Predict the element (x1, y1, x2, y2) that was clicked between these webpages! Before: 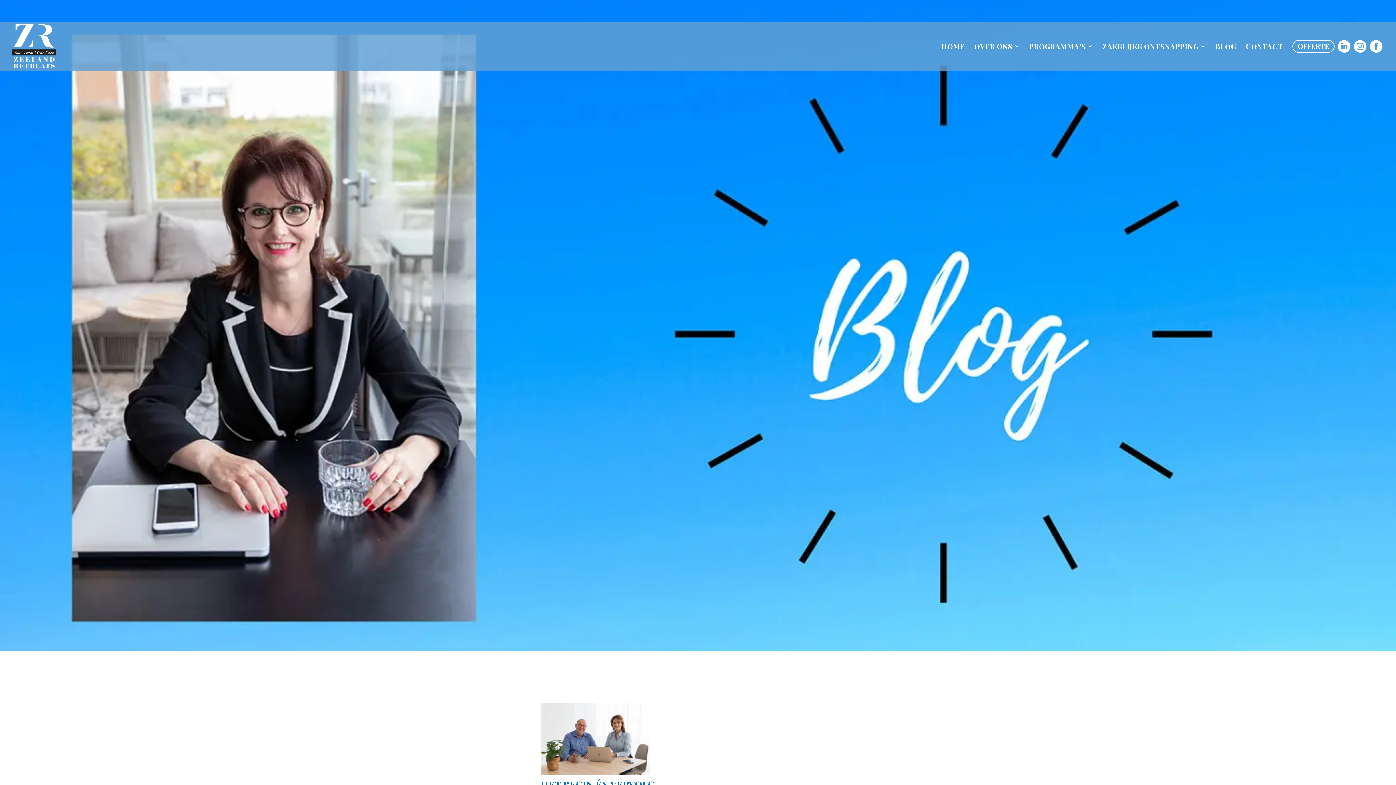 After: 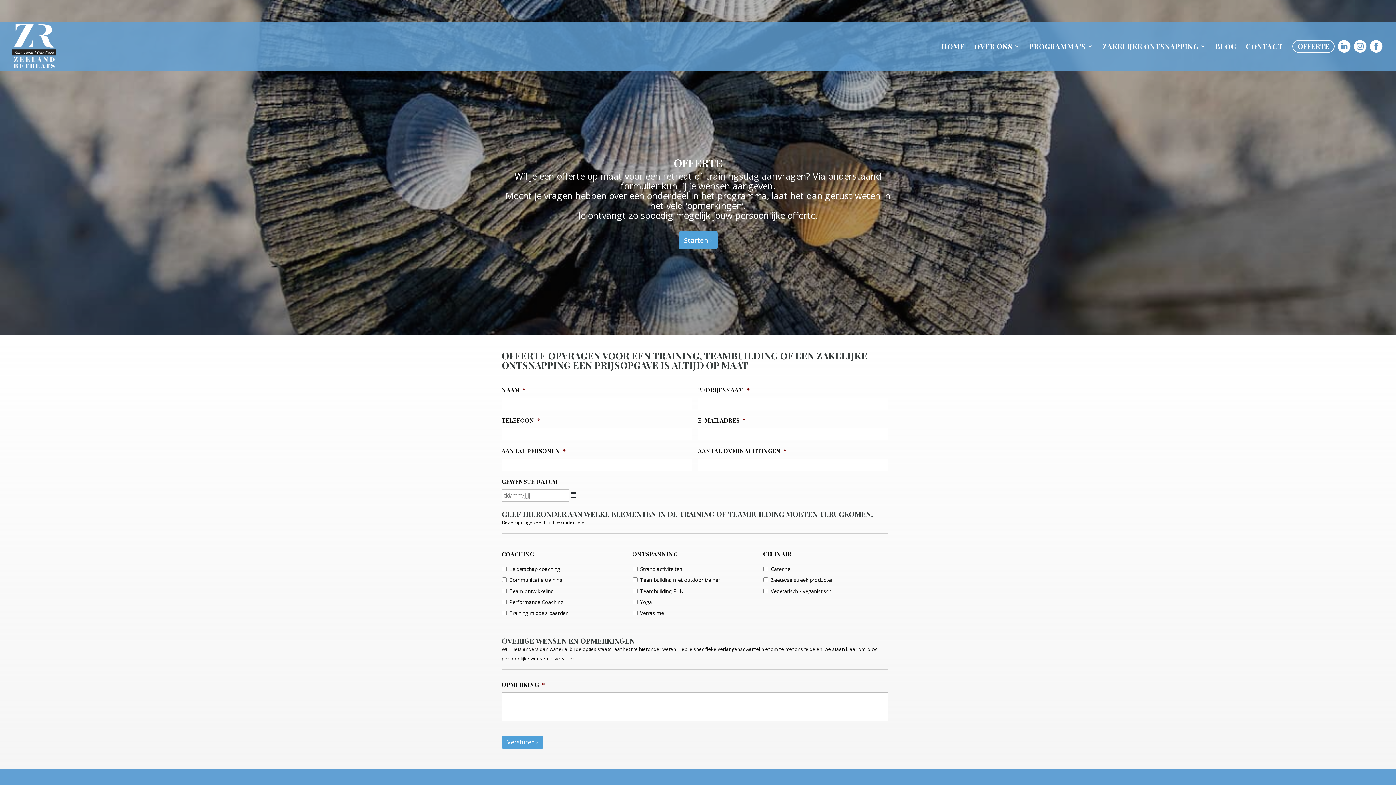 Action: bbox: (1292, 40, 1334, 70)